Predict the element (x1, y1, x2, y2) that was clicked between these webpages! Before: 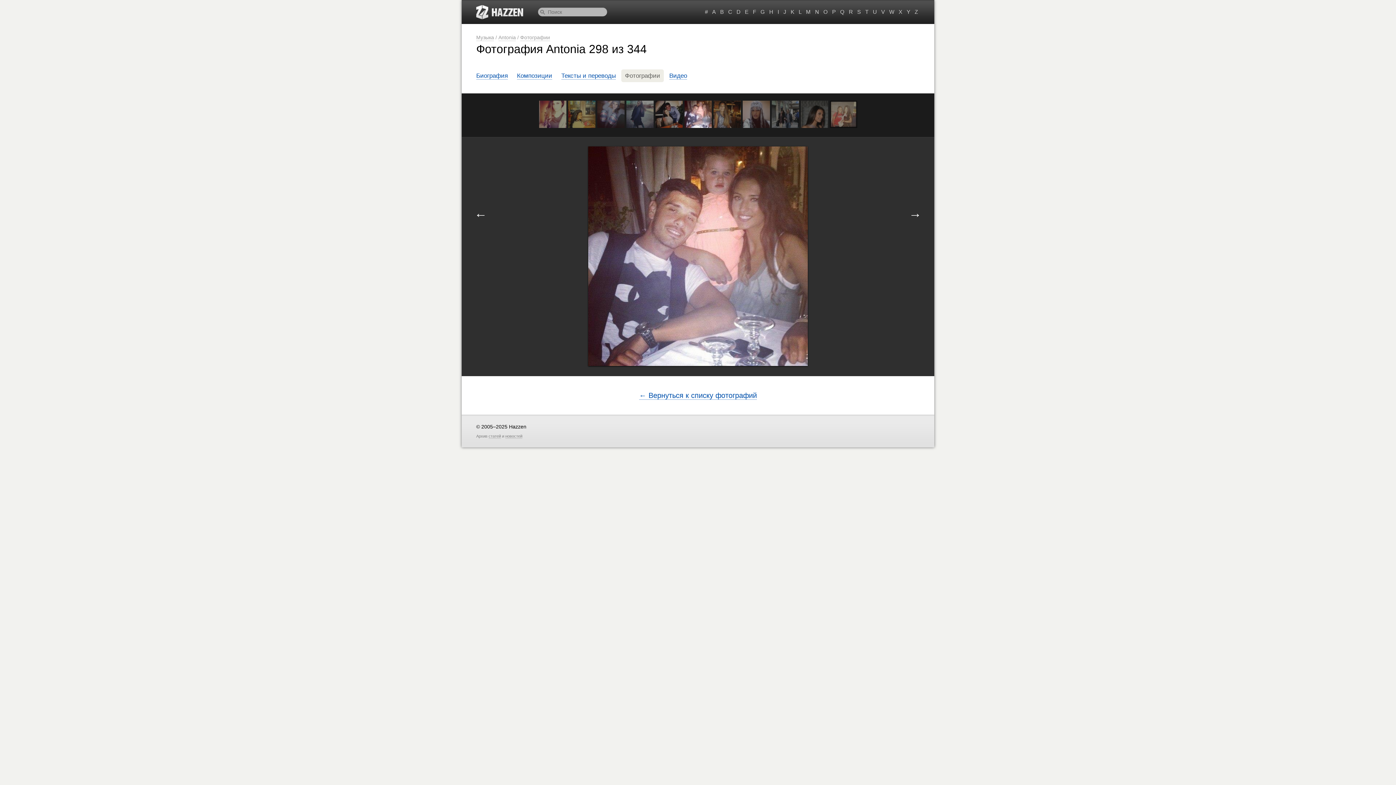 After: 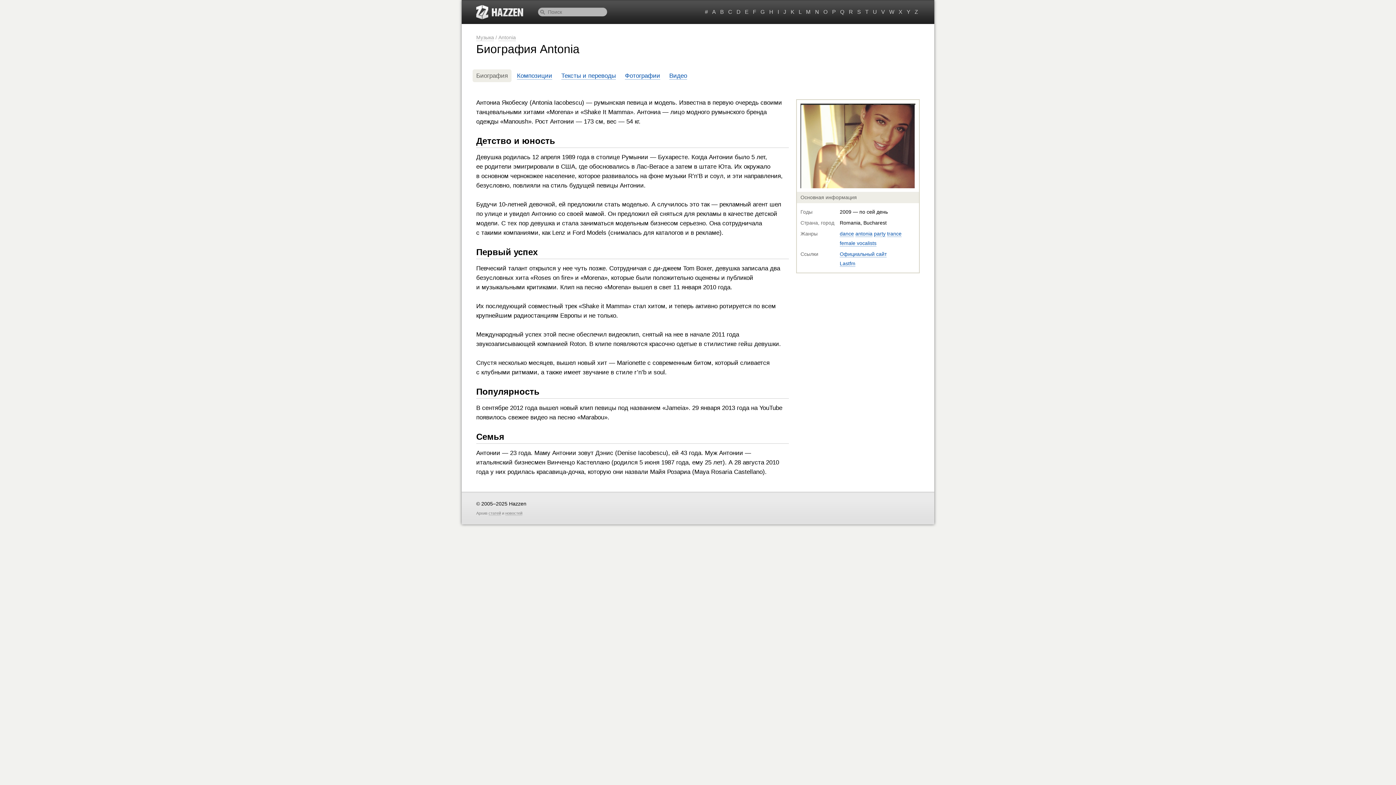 Action: label: Antonia bbox: (498, 34, 516, 41)